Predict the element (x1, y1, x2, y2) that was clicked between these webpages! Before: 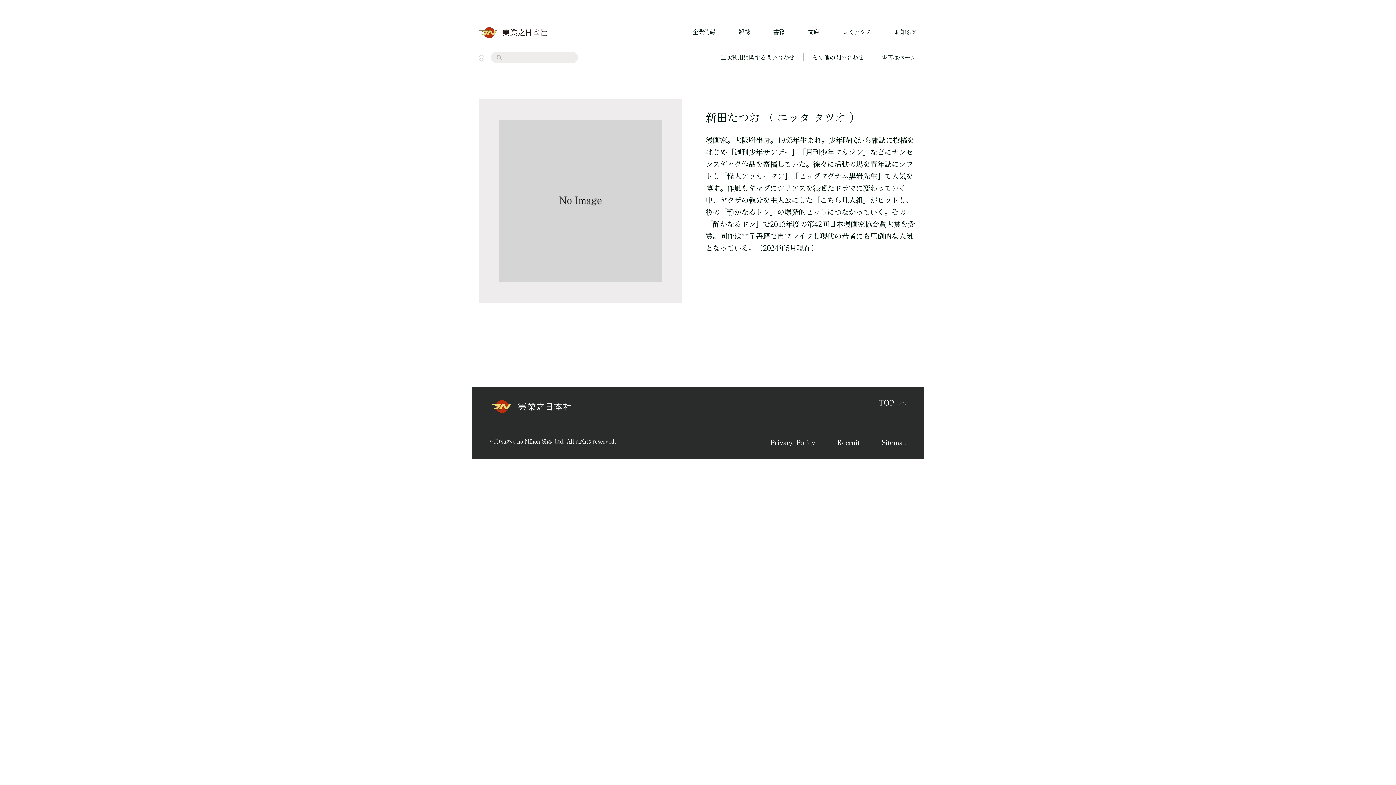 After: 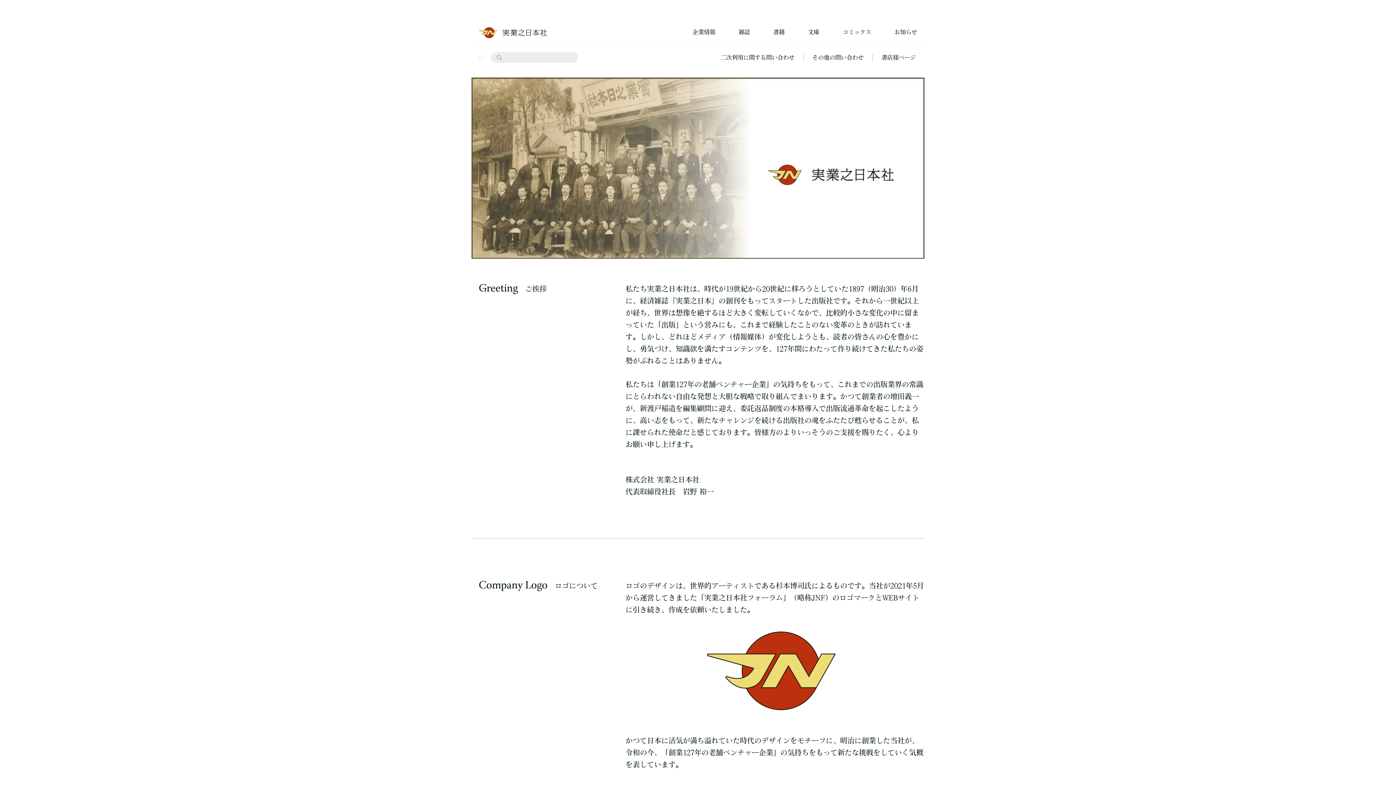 Action: bbox: (692, 29, 715, 34) label: 企業情報